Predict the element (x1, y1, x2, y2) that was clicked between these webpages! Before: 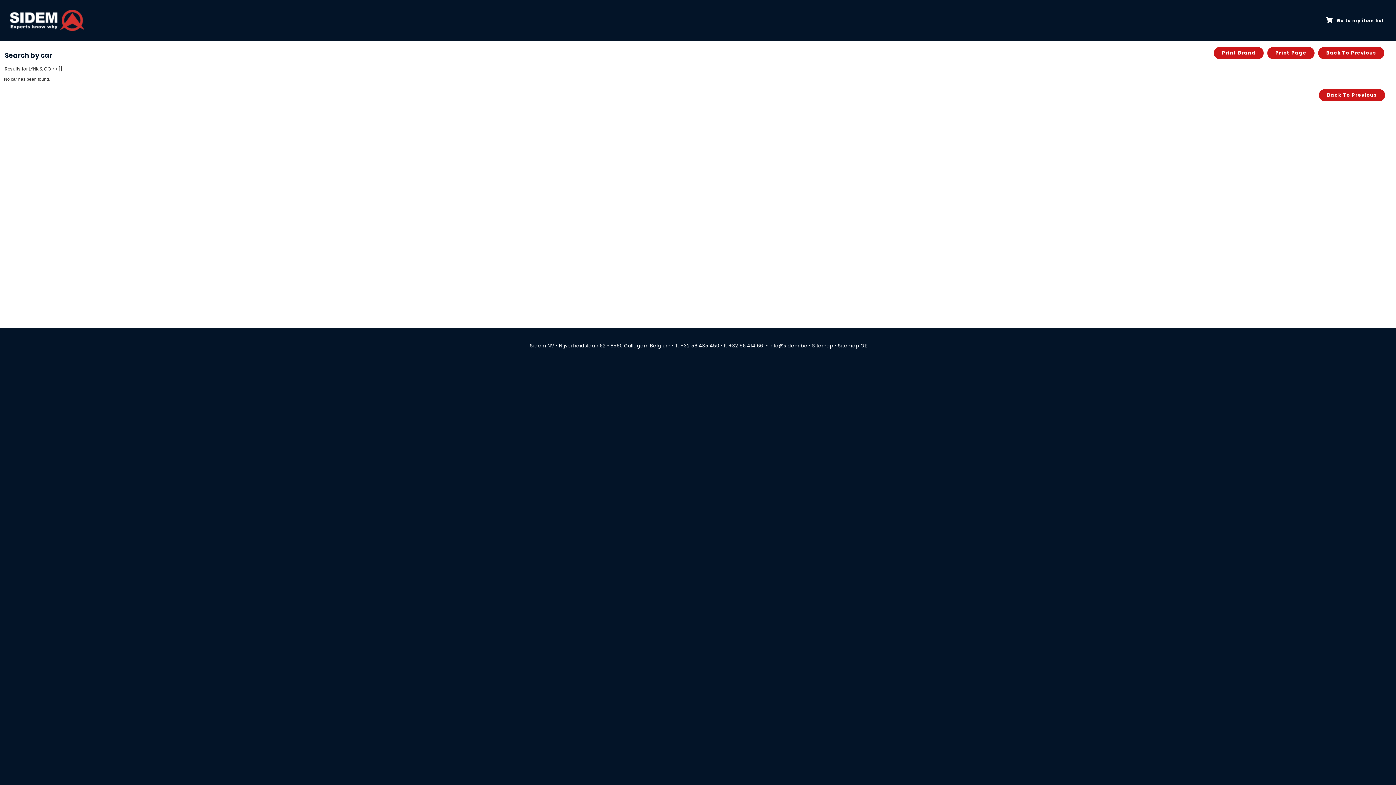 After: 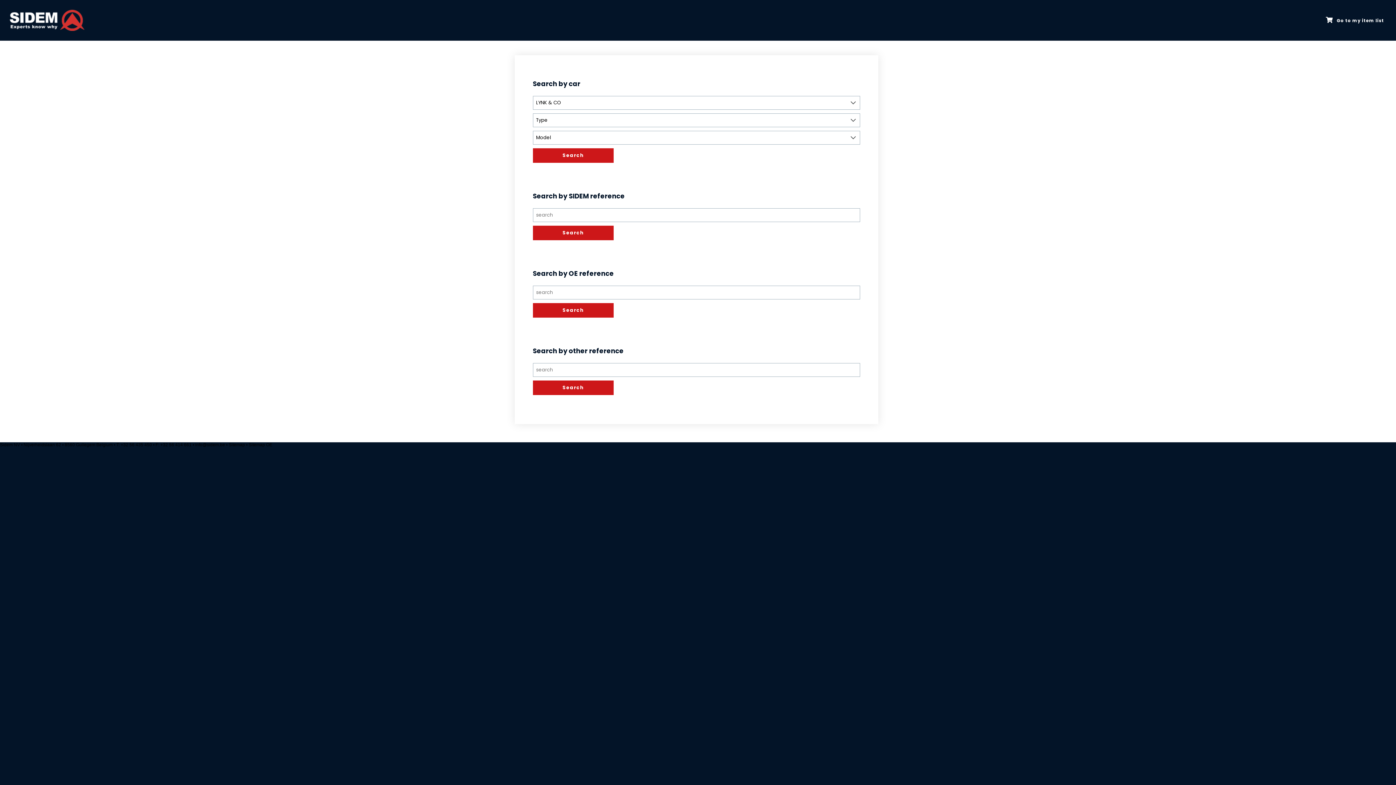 Action: bbox: (5, 31, 88, 36)